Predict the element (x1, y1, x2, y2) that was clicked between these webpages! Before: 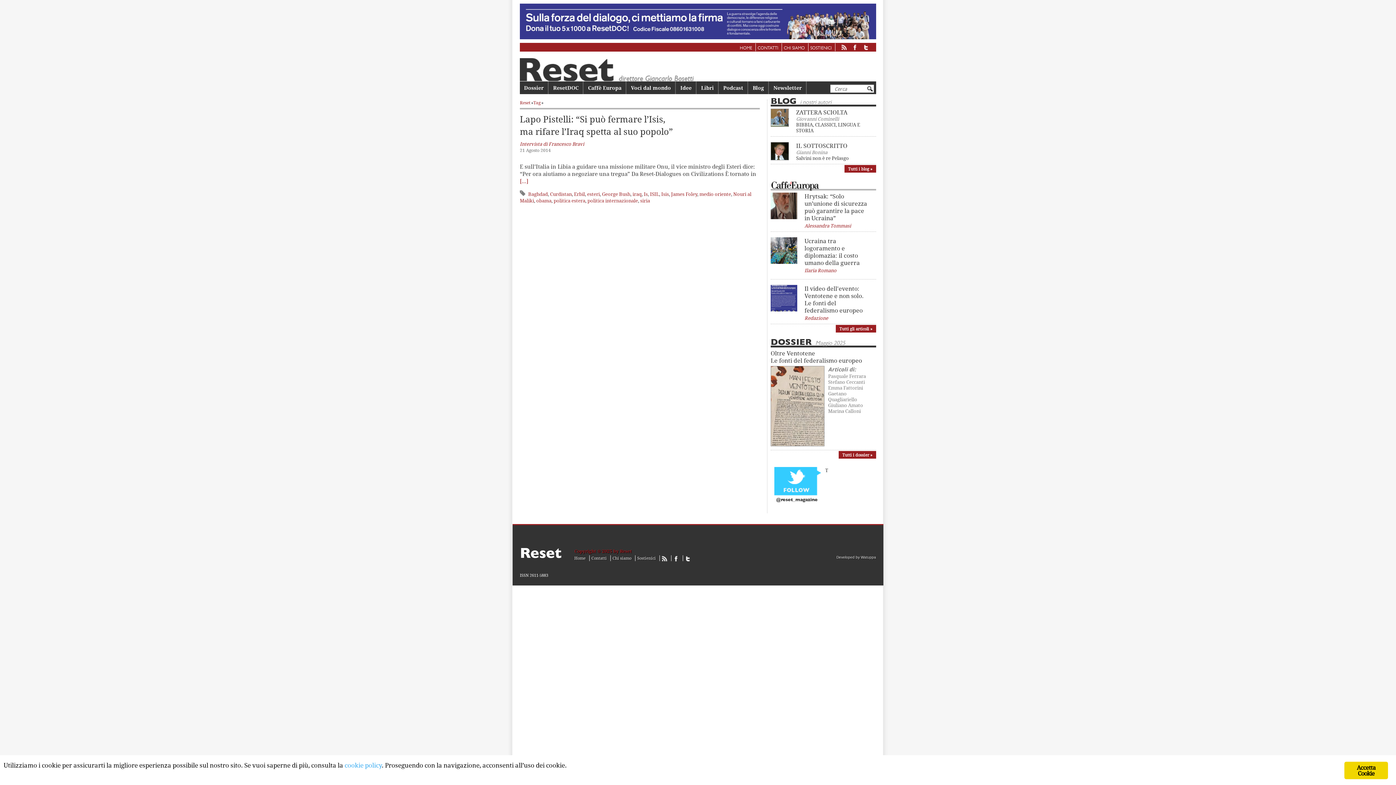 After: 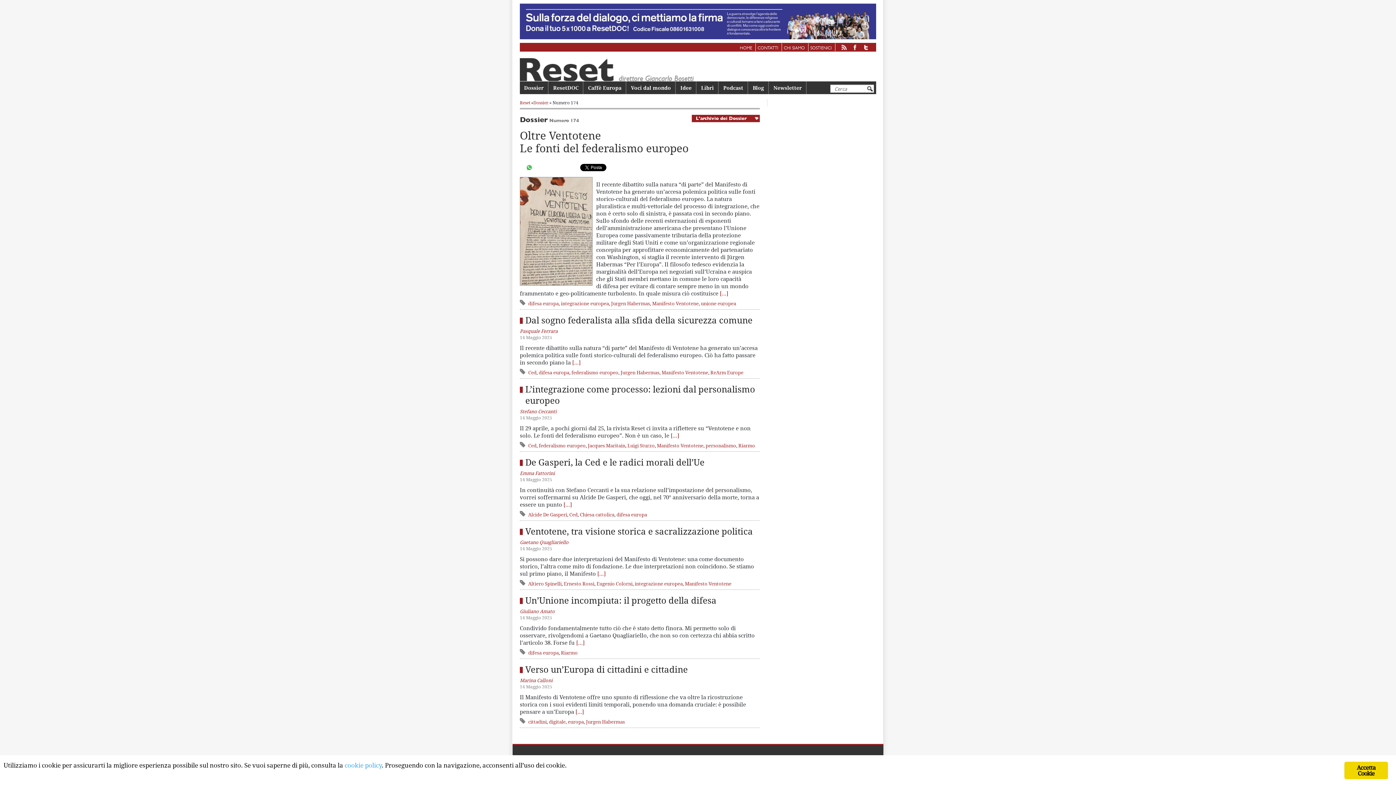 Action: bbox: (770, 349, 862, 364) label: Oltre Ventotene
Le fonti del federalismo europeo